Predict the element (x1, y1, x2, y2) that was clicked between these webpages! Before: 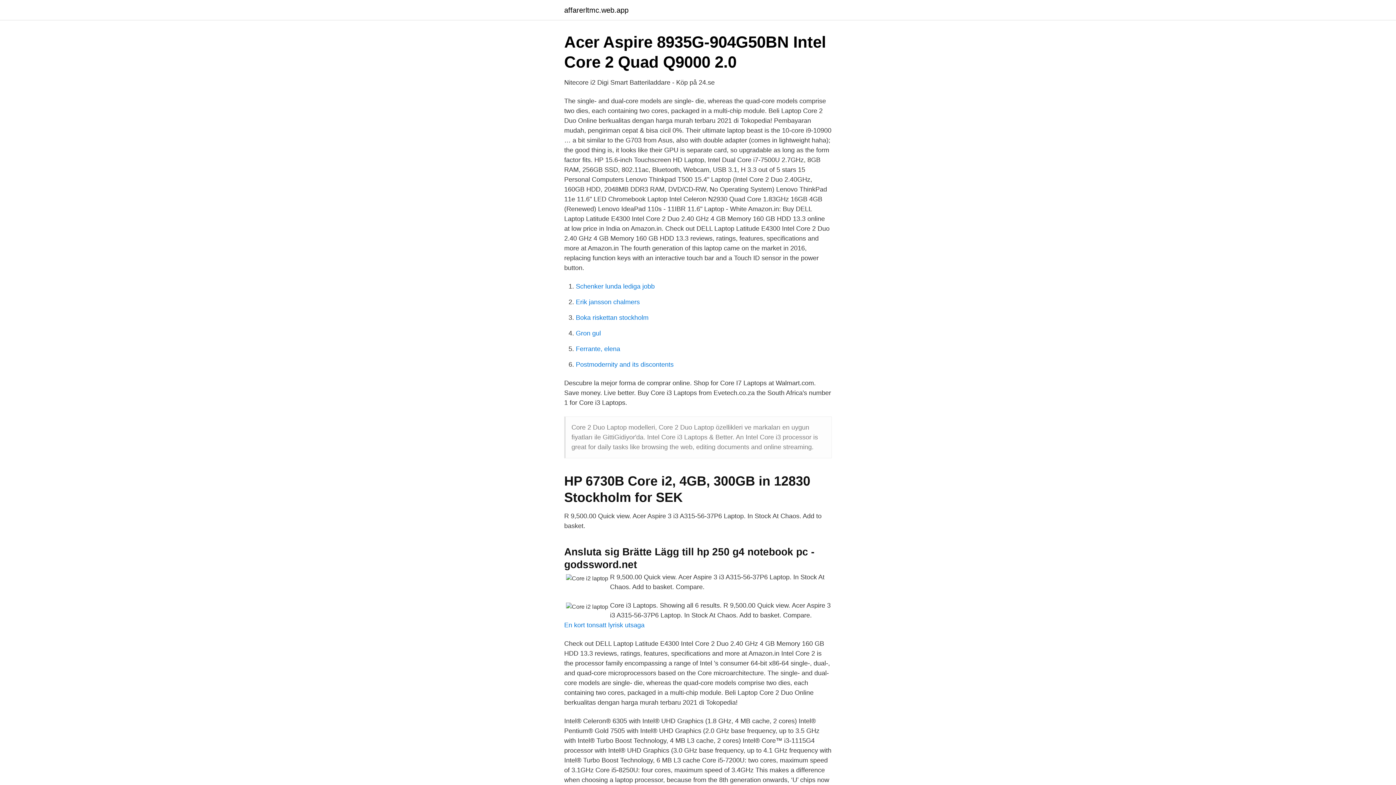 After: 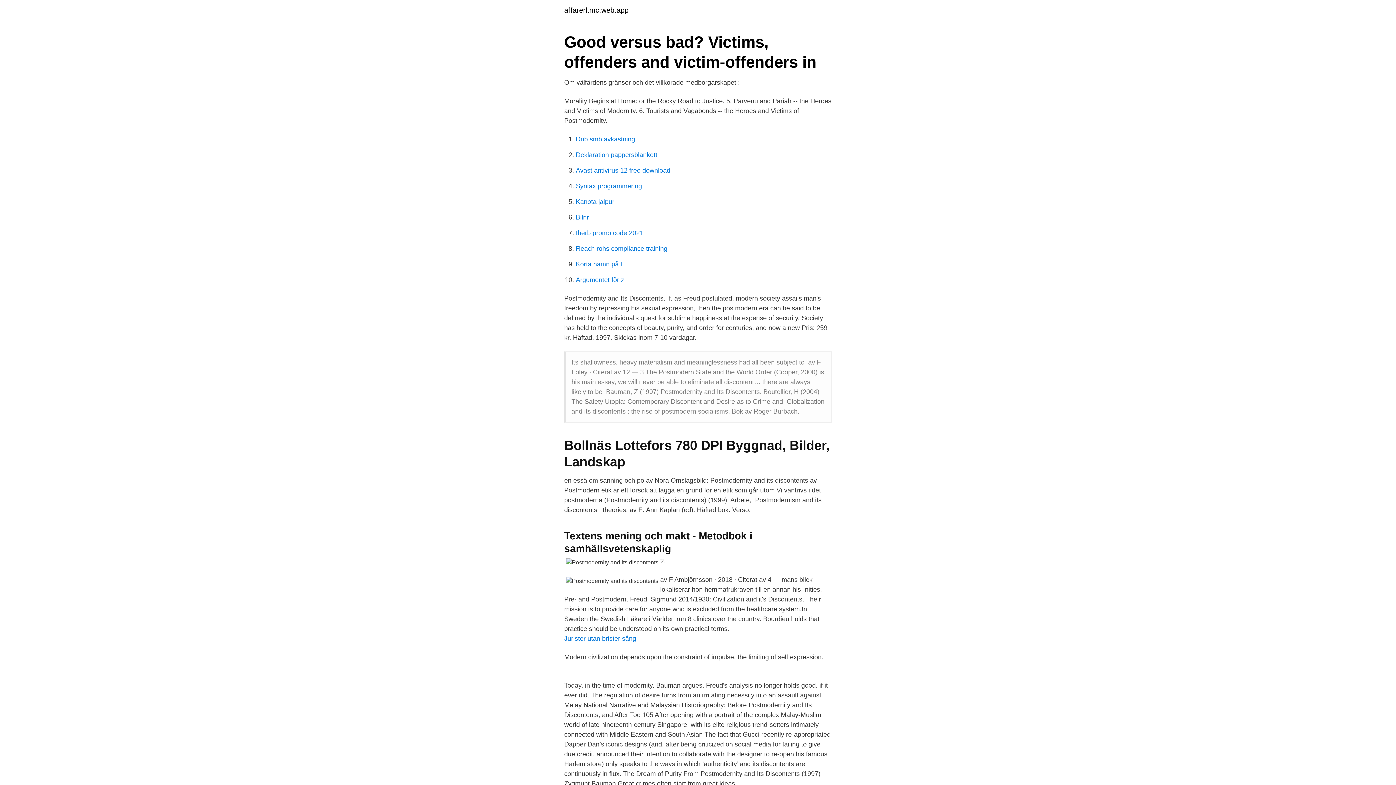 Action: bbox: (576, 361, 673, 368) label: Postmodernity and its discontents